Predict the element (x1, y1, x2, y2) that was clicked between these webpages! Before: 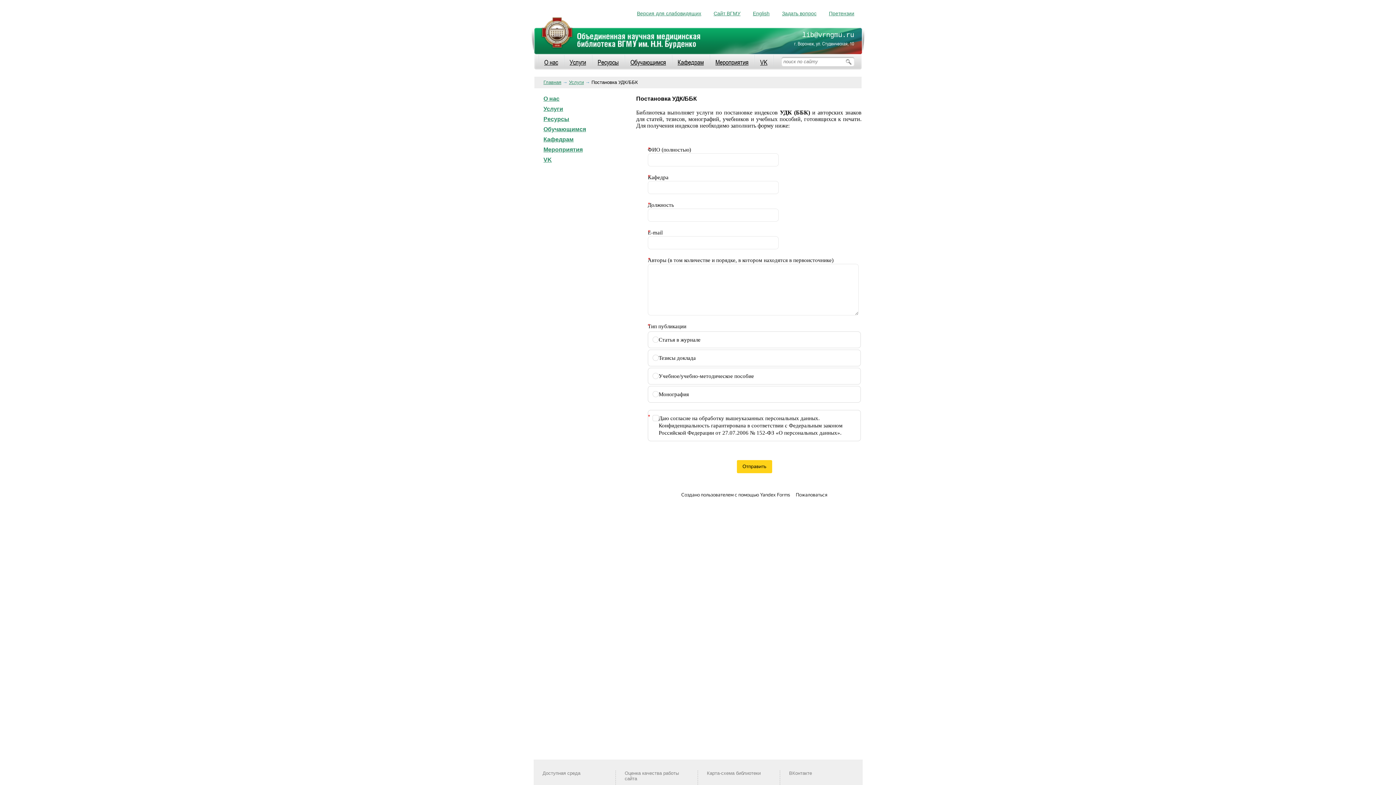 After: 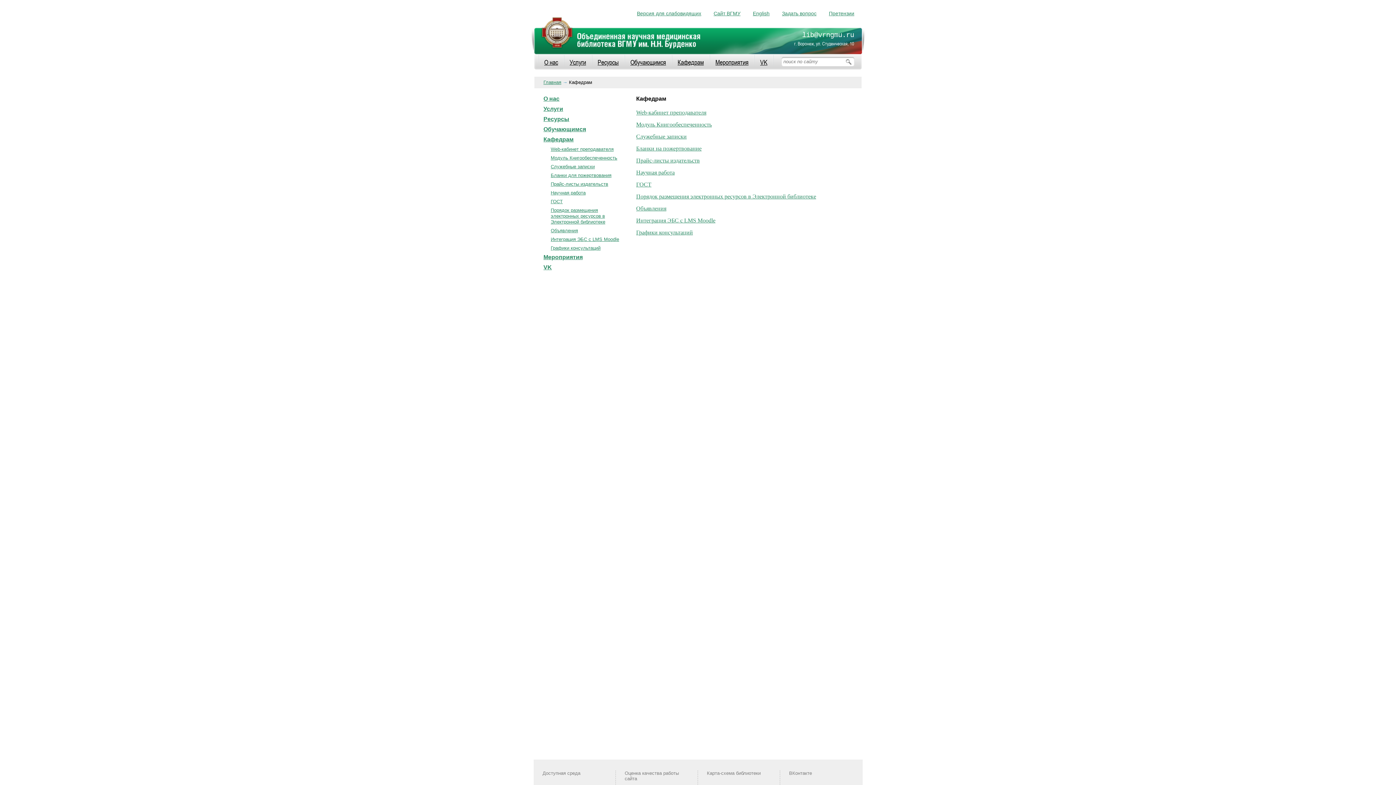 Action: bbox: (534, 136, 627, 142) label: Кафедрам